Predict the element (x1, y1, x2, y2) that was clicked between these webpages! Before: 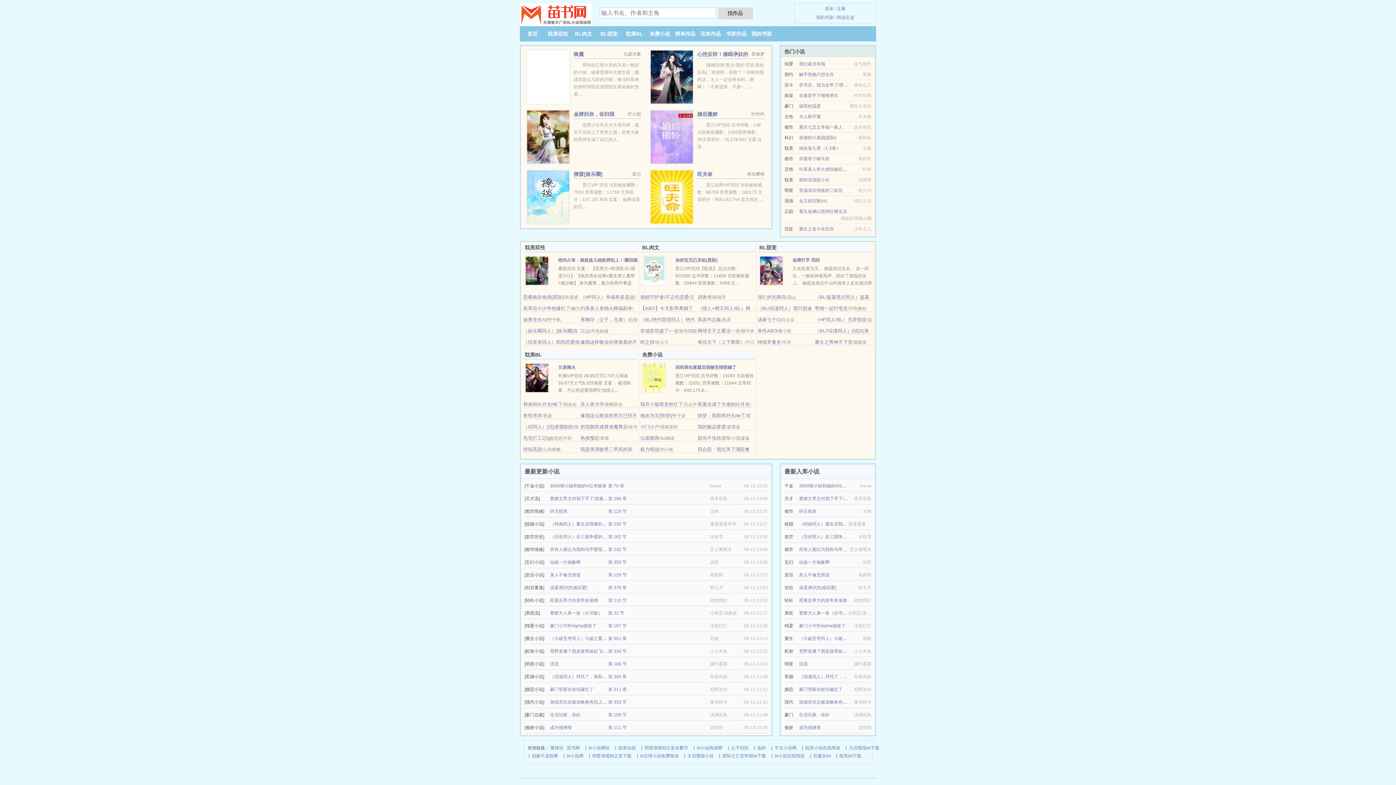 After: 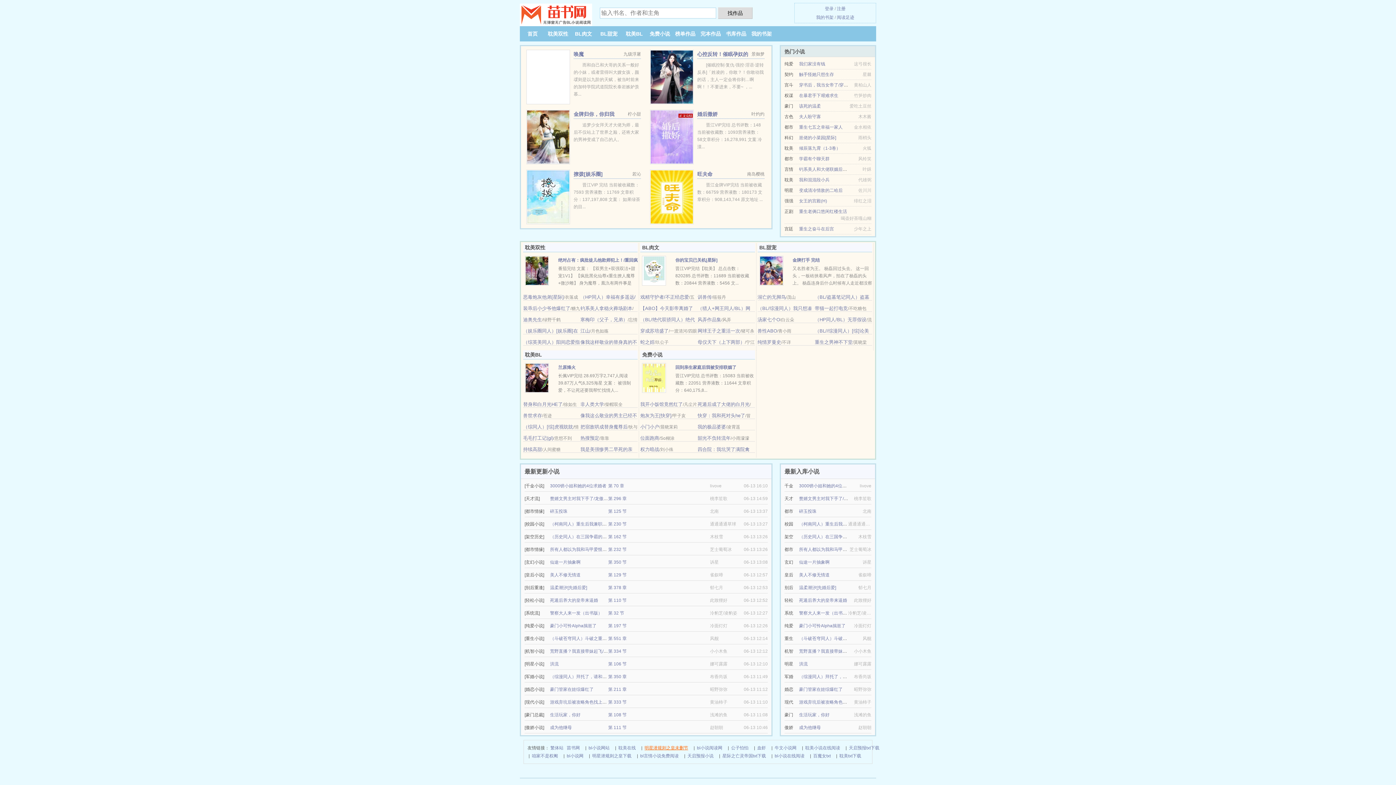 Action: bbox: (644, 744, 688, 752) label: 明星潜规则之皇未删节